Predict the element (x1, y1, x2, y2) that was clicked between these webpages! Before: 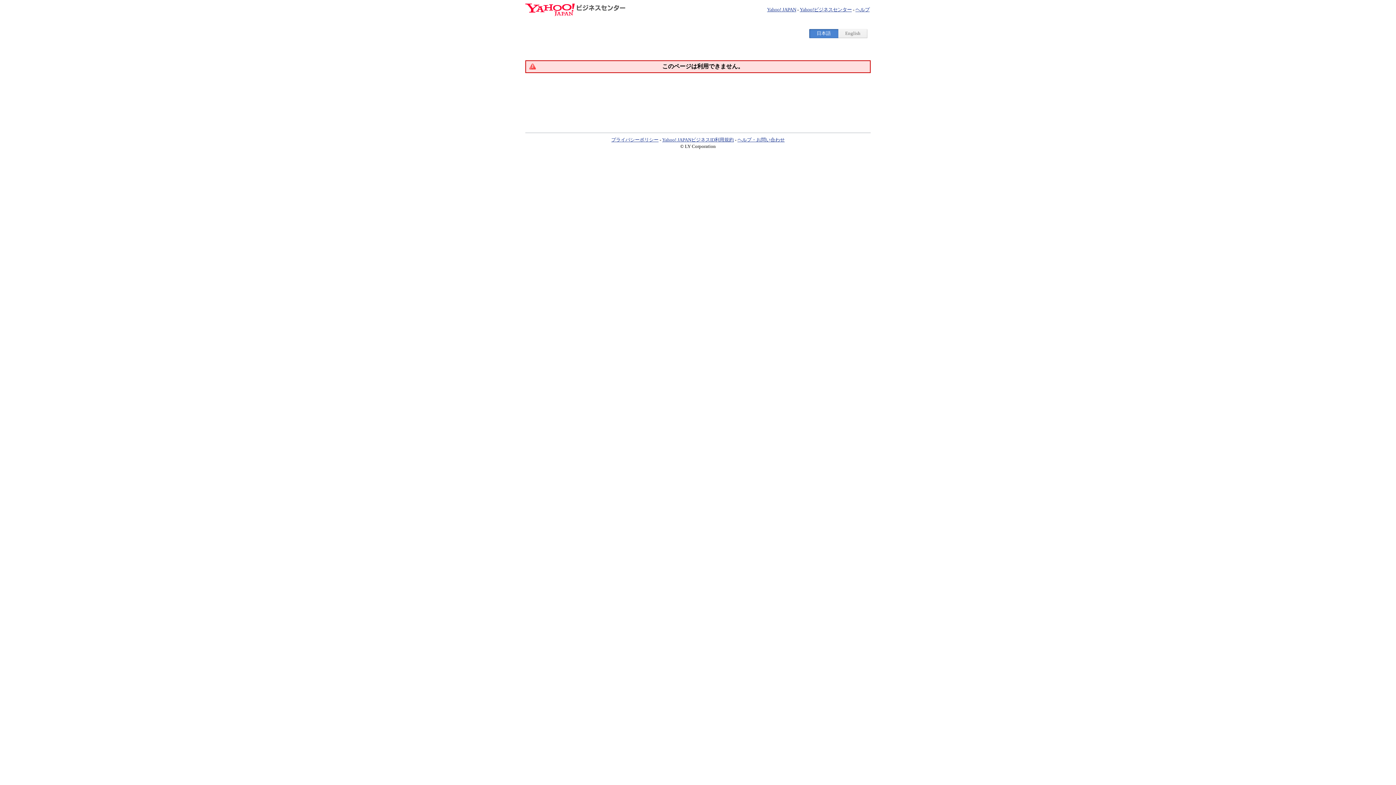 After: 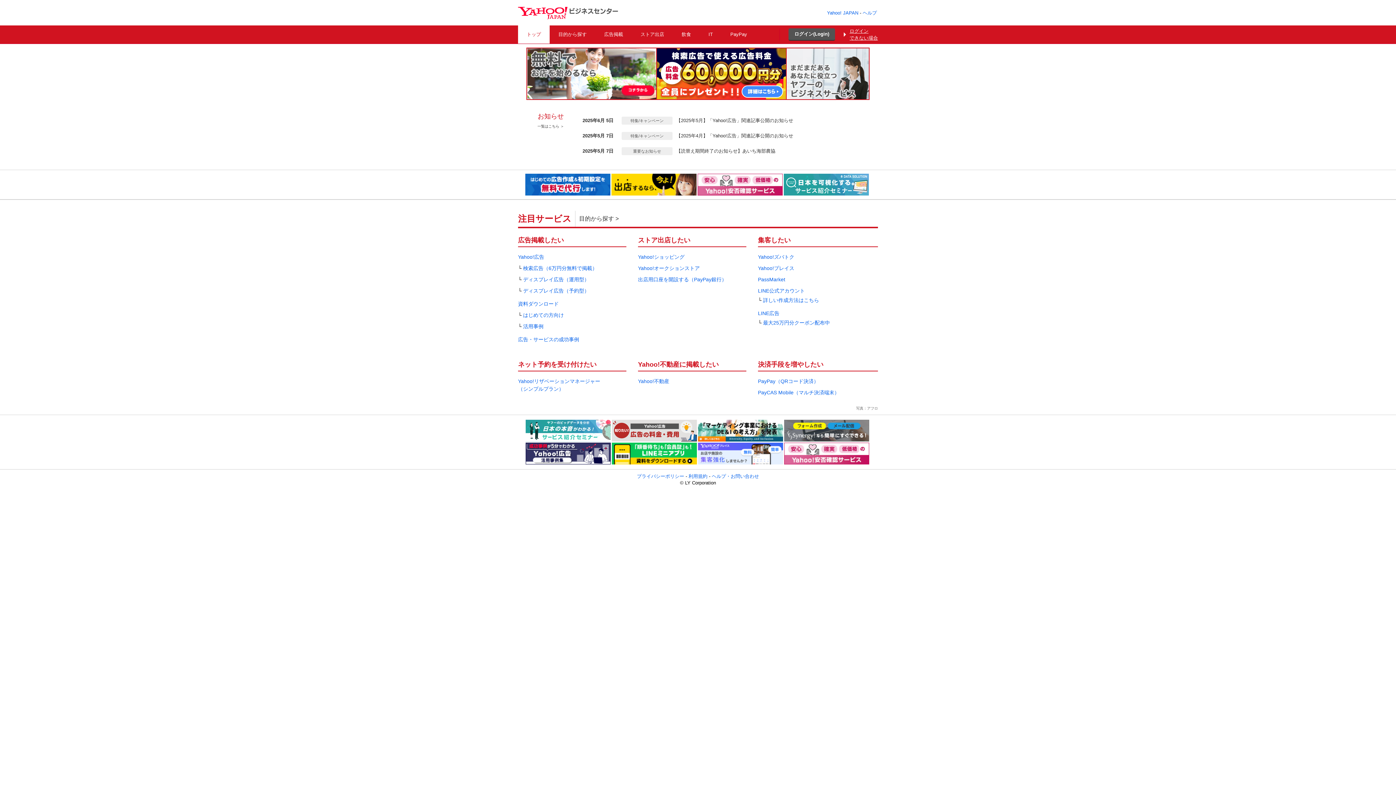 Action: bbox: (525, 10, 625, 17)